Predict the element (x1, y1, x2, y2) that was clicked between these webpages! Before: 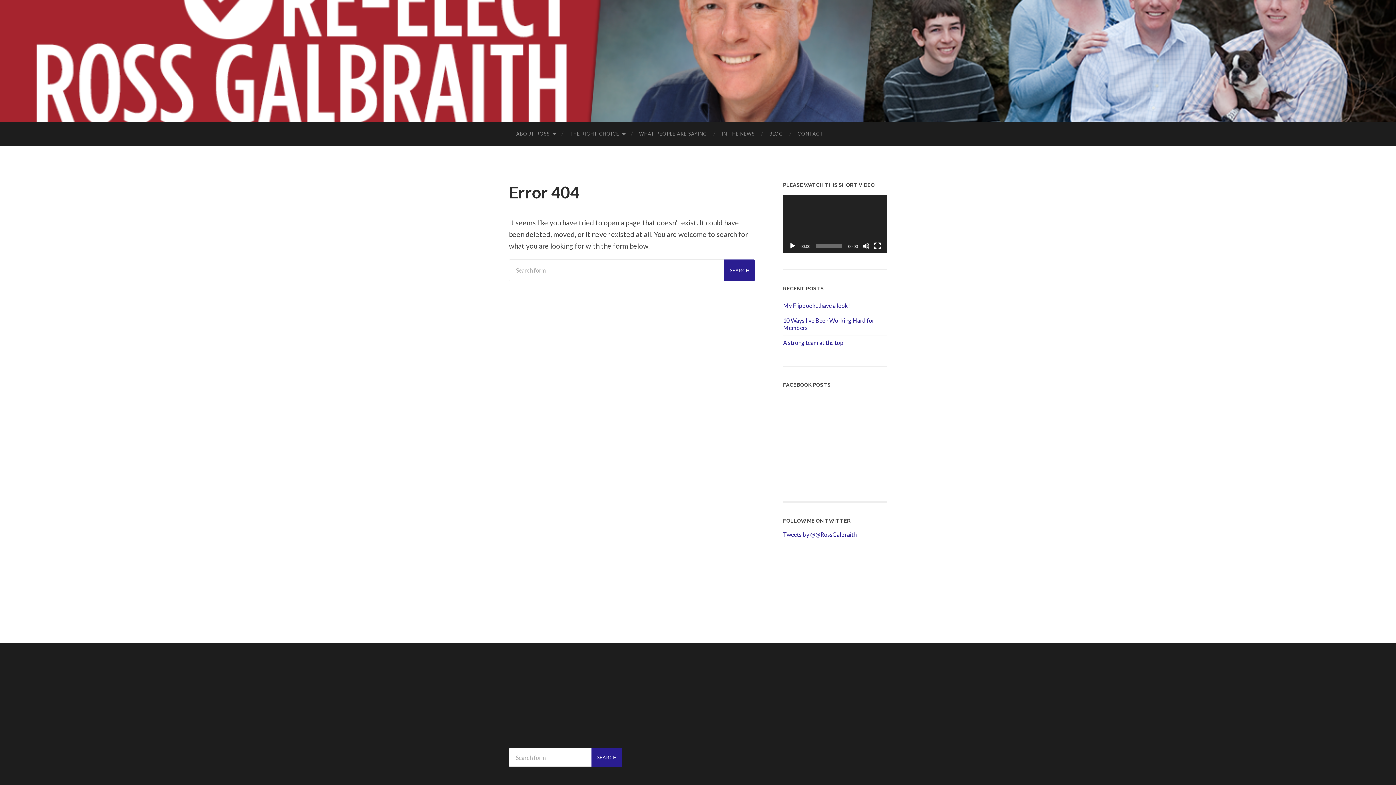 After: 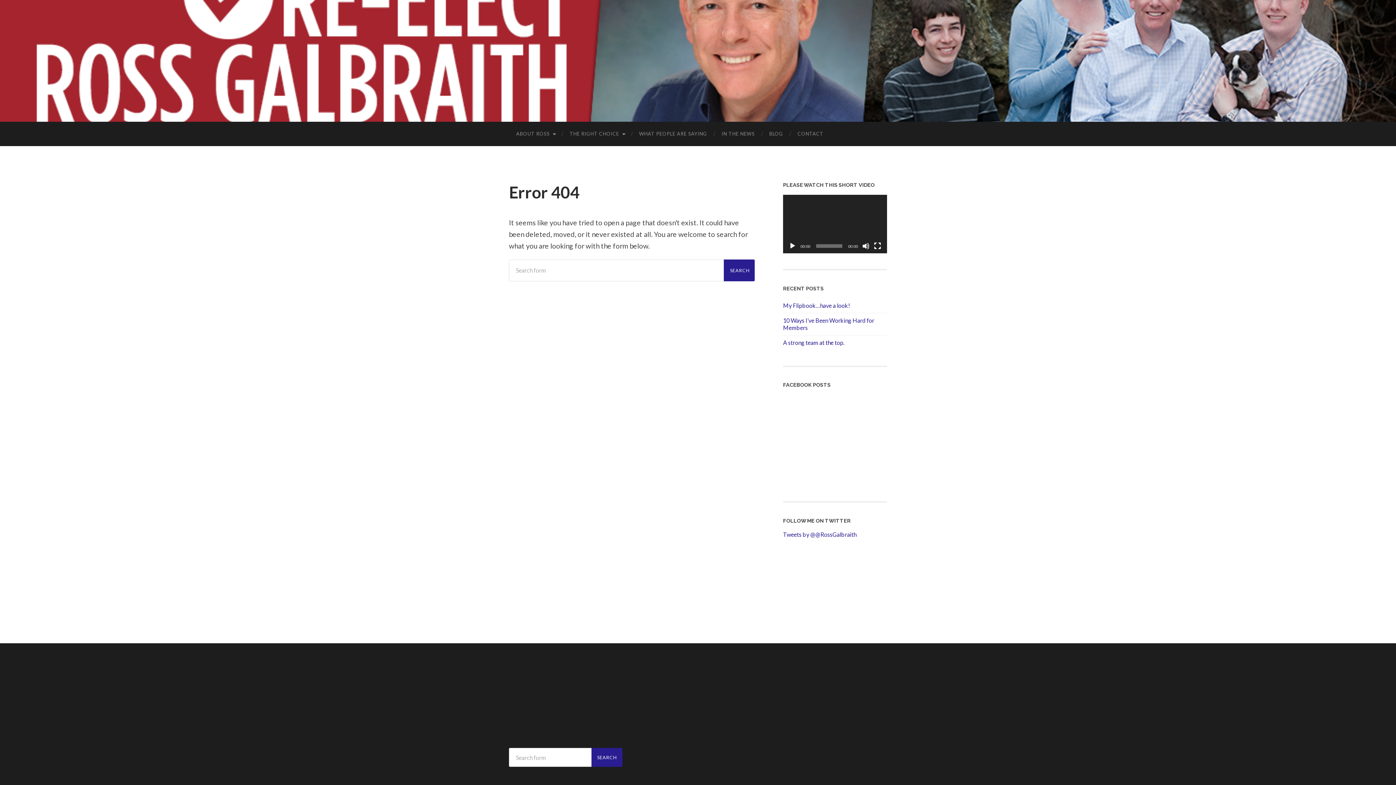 Action: label: Play bbox: (789, 242, 796, 249)